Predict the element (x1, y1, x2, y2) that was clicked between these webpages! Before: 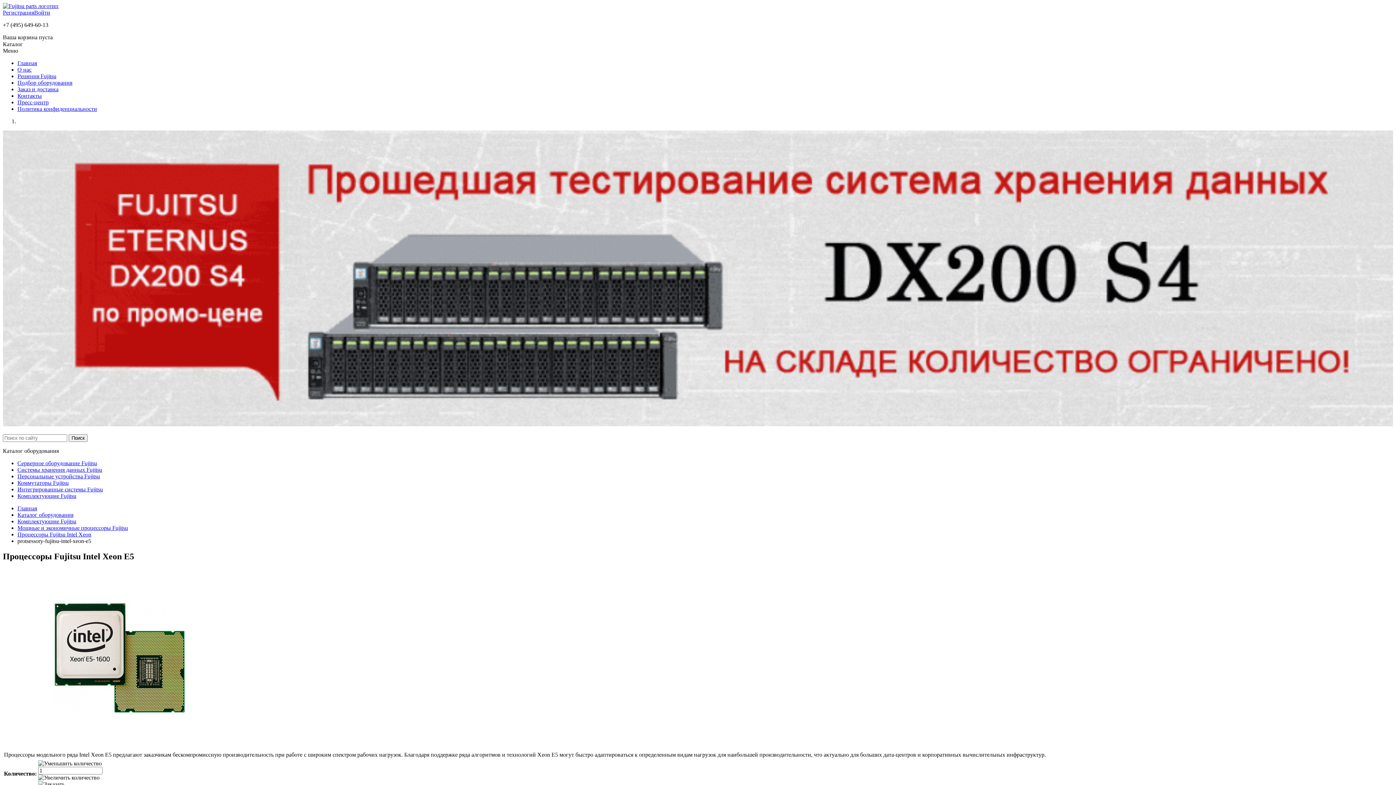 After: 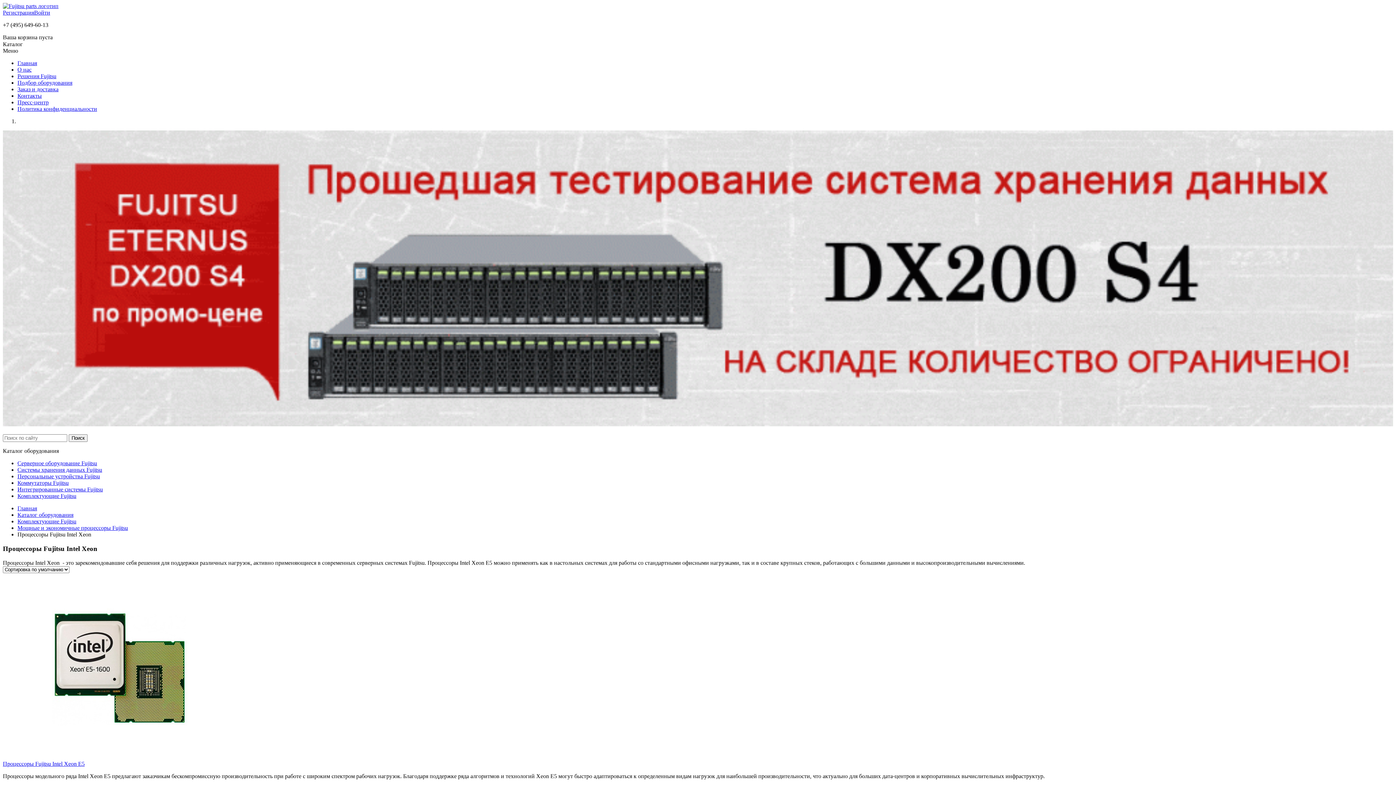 Action: label: Процессоры Fujitsu Intel Xeon bbox: (17, 531, 91, 537)